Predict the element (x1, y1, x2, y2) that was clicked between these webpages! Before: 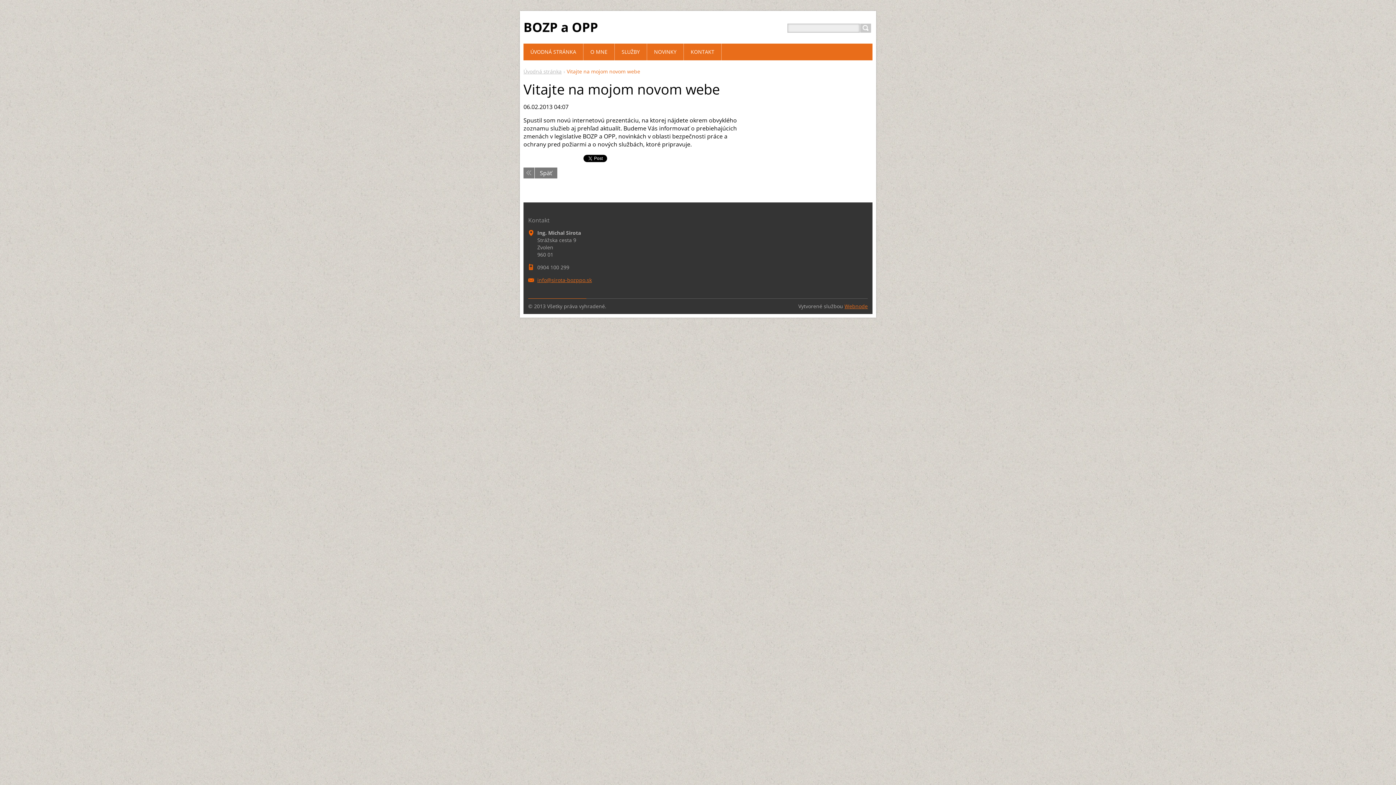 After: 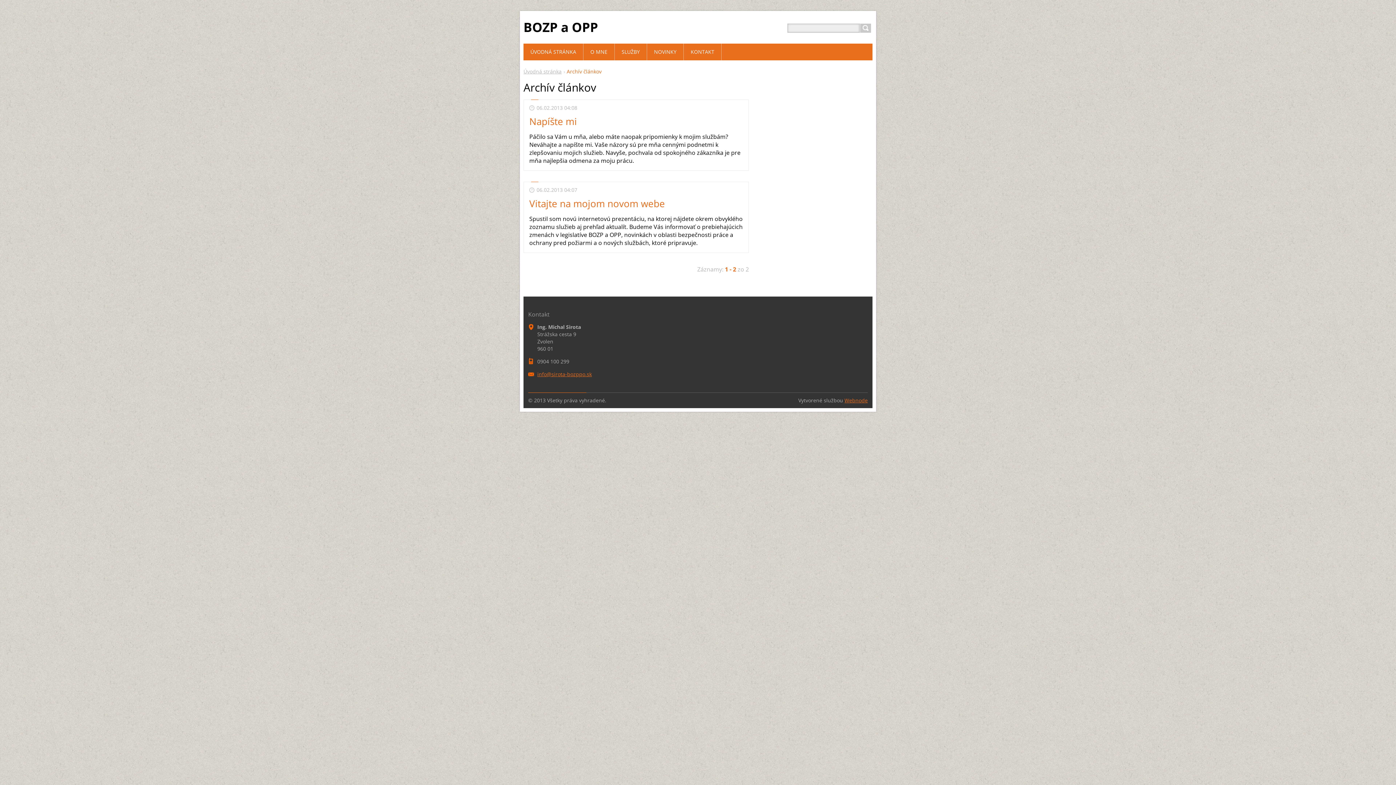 Action: label: Späť bbox: (523, 167, 557, 178)